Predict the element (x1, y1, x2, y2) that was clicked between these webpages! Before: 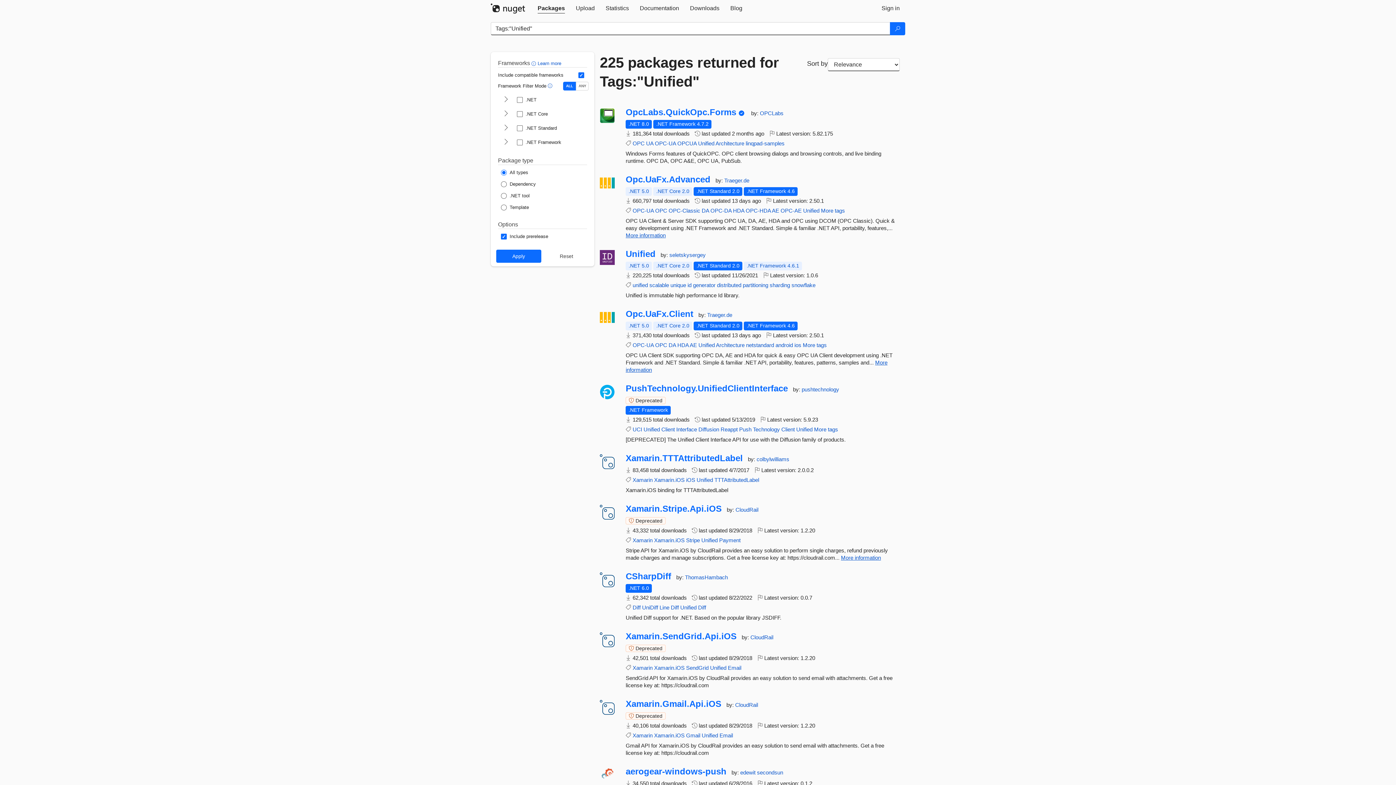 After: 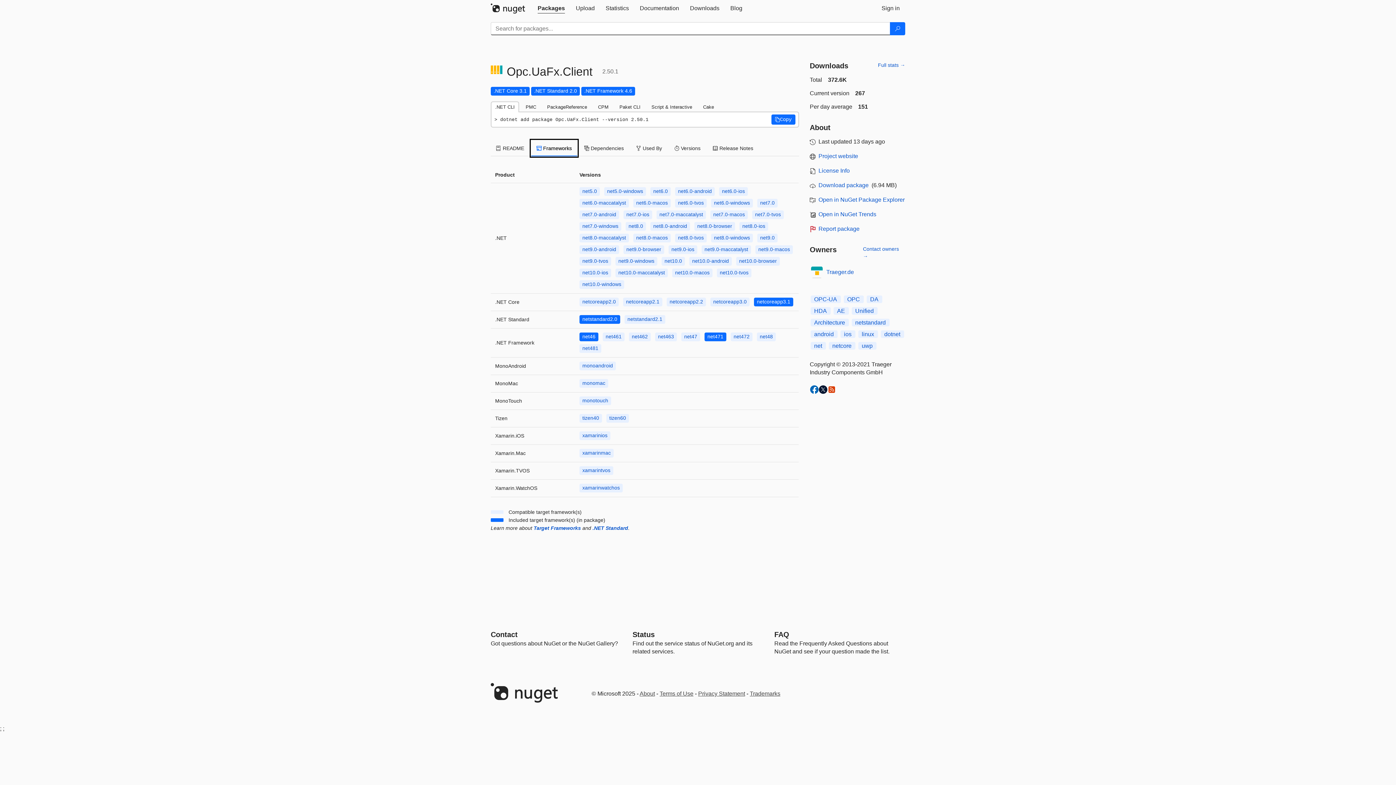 Action: bbox: (625, 321, 652, 330) label: .NET 5.0
This package is compatible with .NET 5.0 or higher.